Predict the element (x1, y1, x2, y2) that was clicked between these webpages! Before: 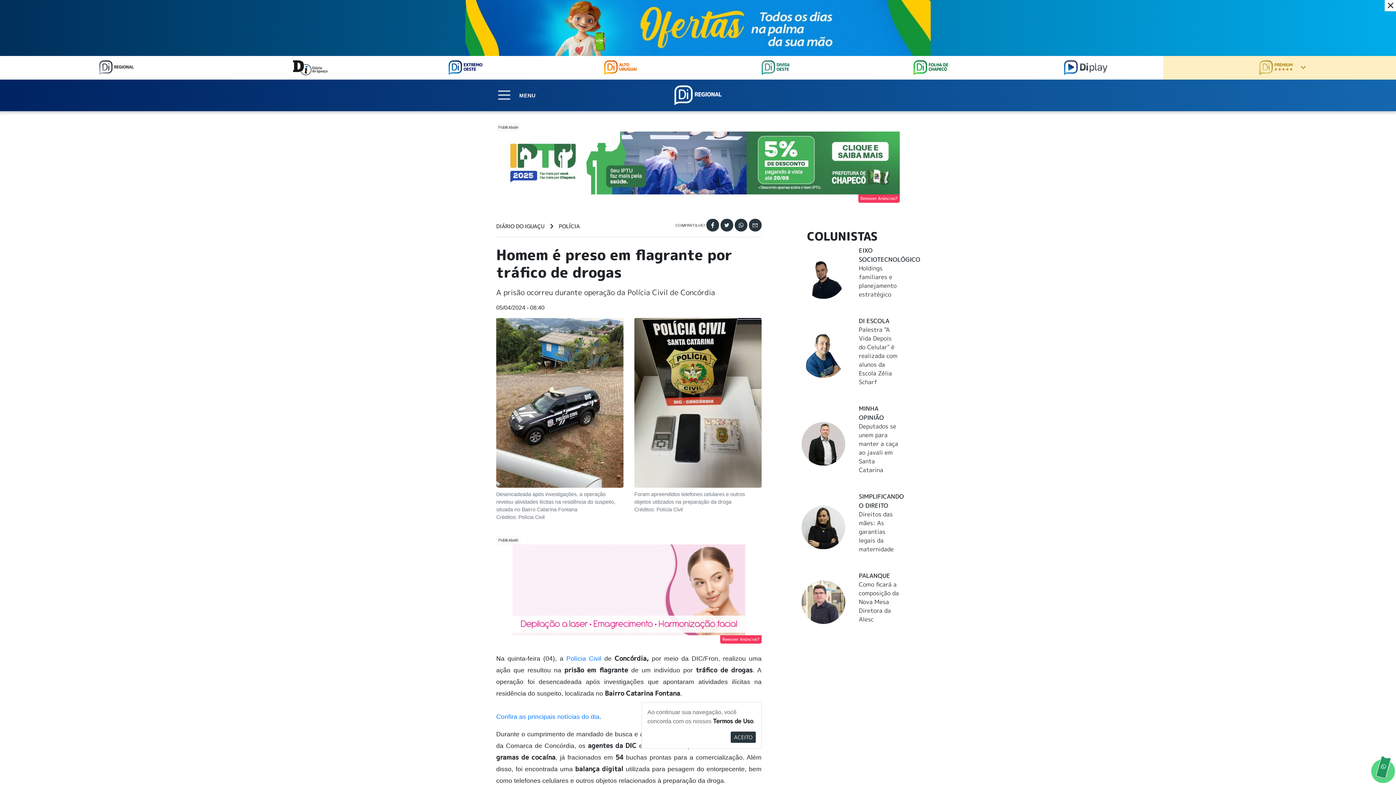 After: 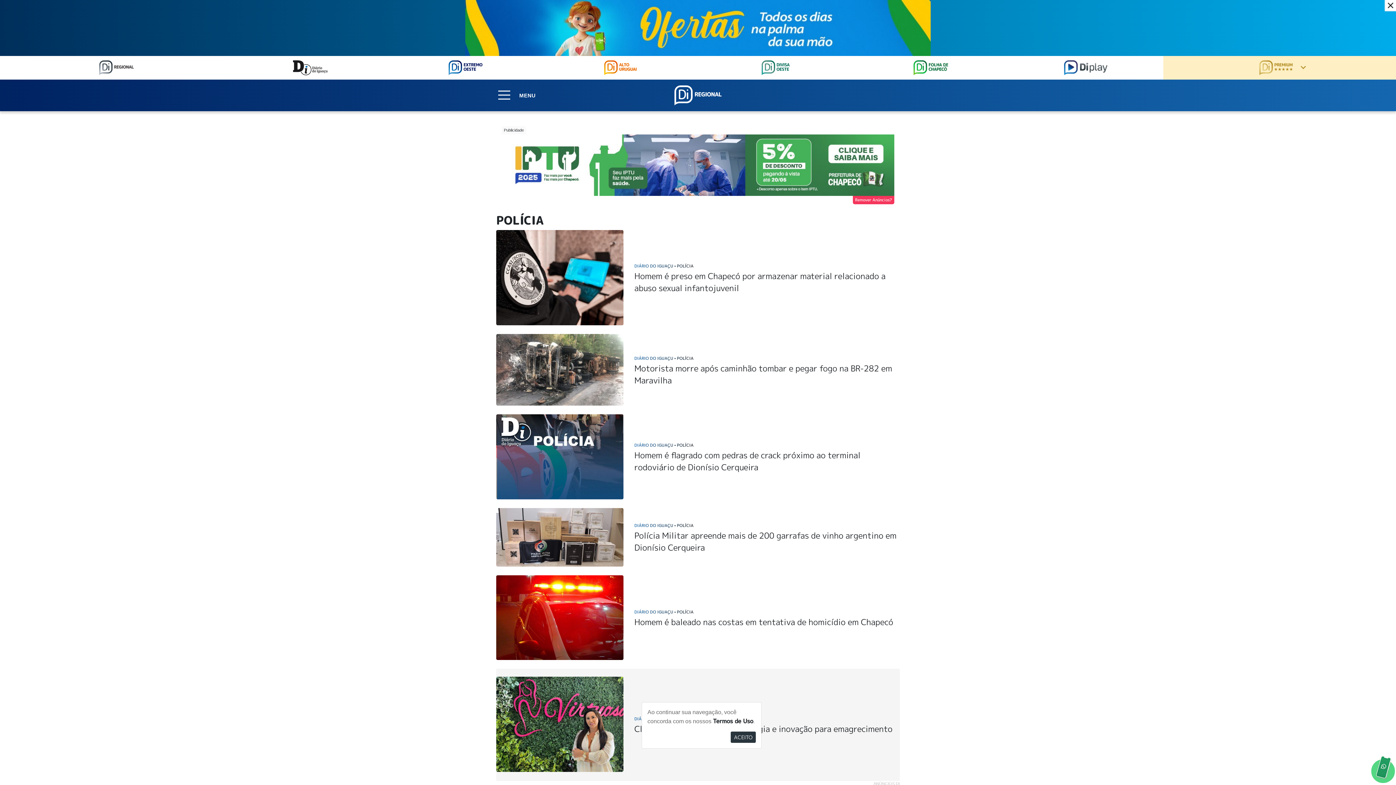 Action: label: POLÍCIA bbox: (558, 223, 580, 230)